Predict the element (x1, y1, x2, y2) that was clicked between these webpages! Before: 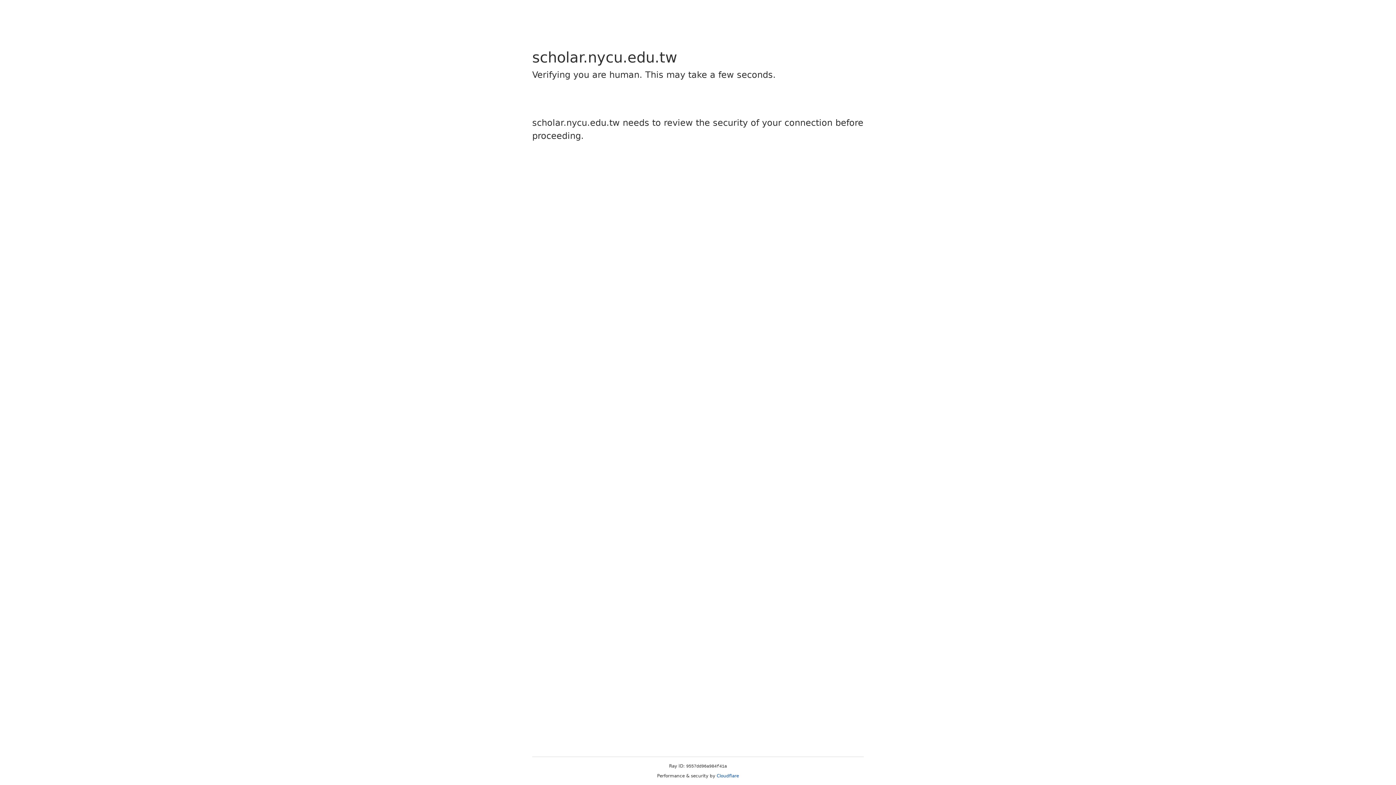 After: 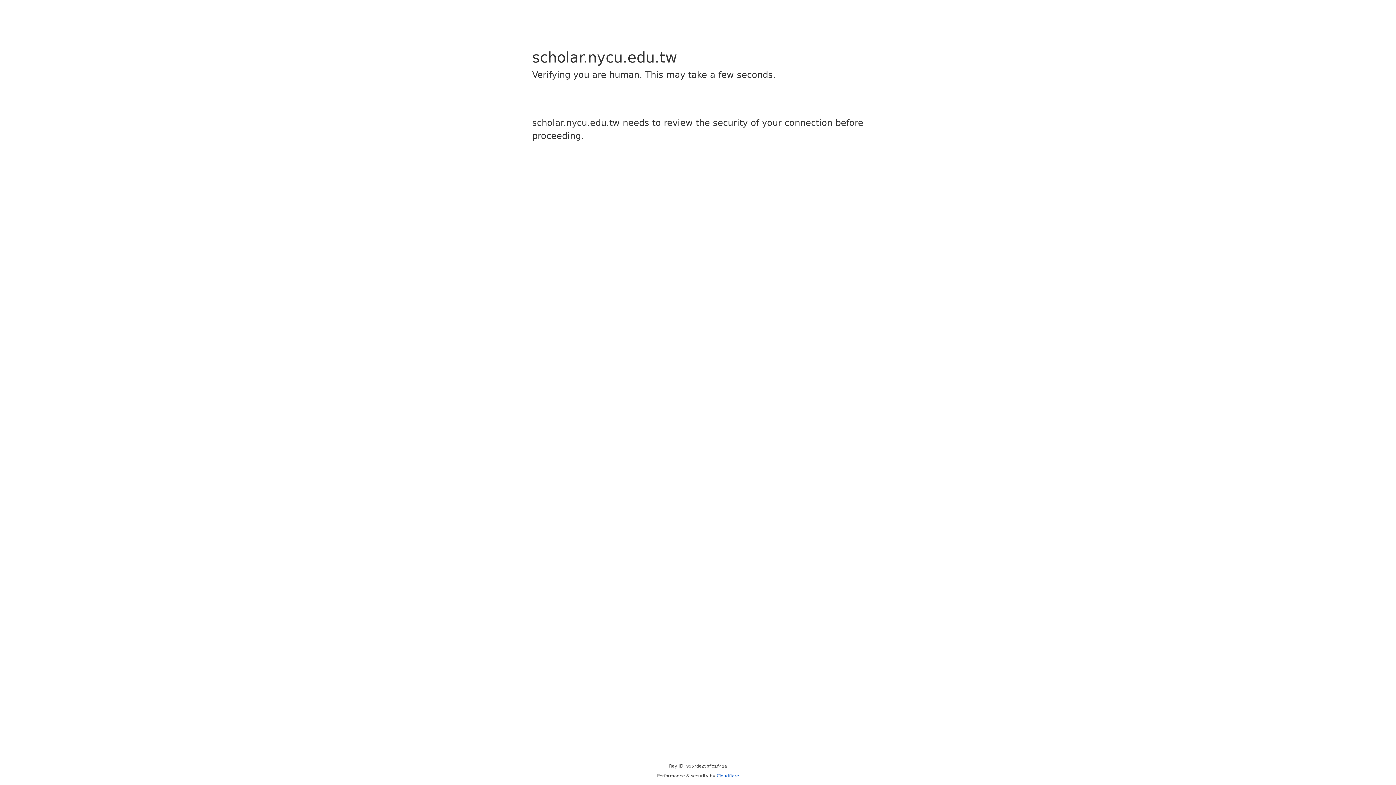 Action: label: Cloudflare bbox: (716, 773, 739, 778)